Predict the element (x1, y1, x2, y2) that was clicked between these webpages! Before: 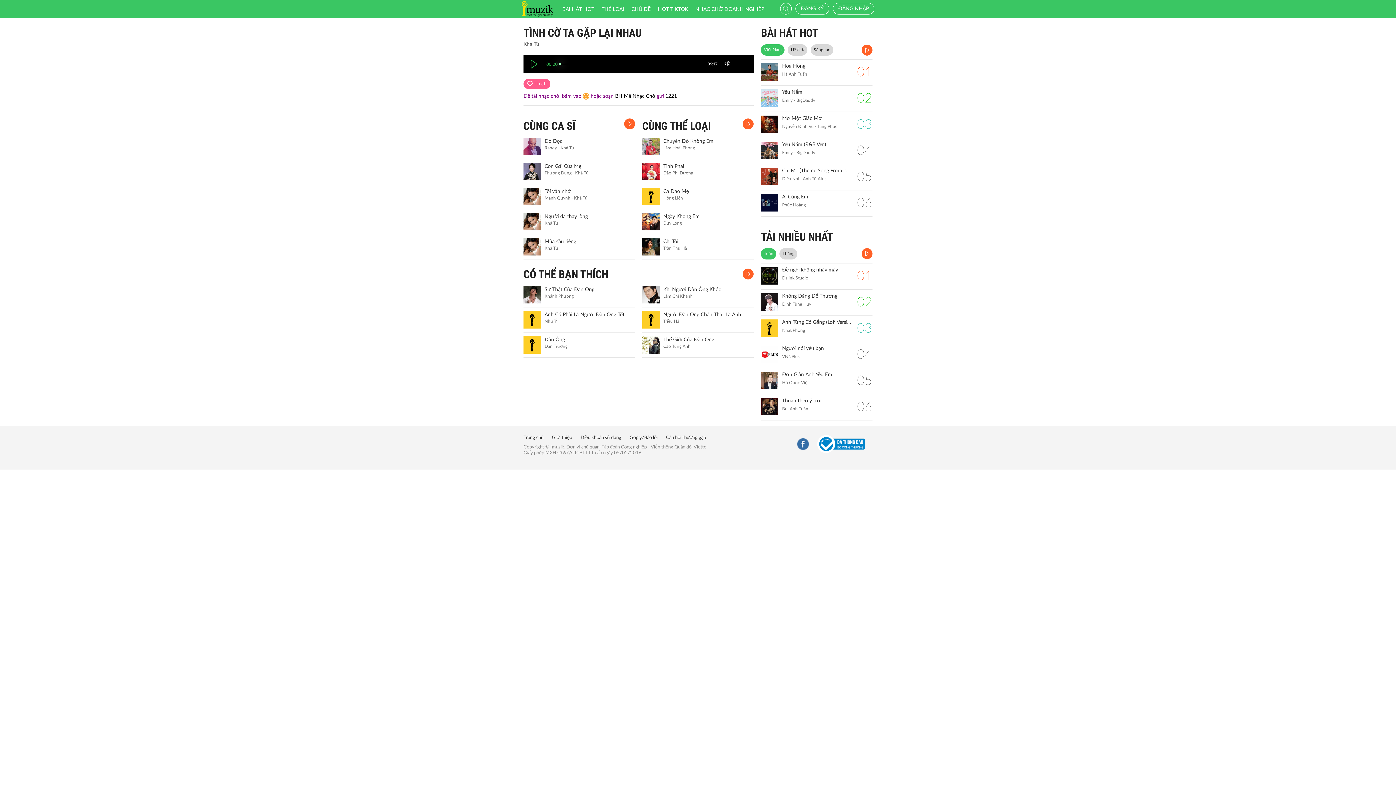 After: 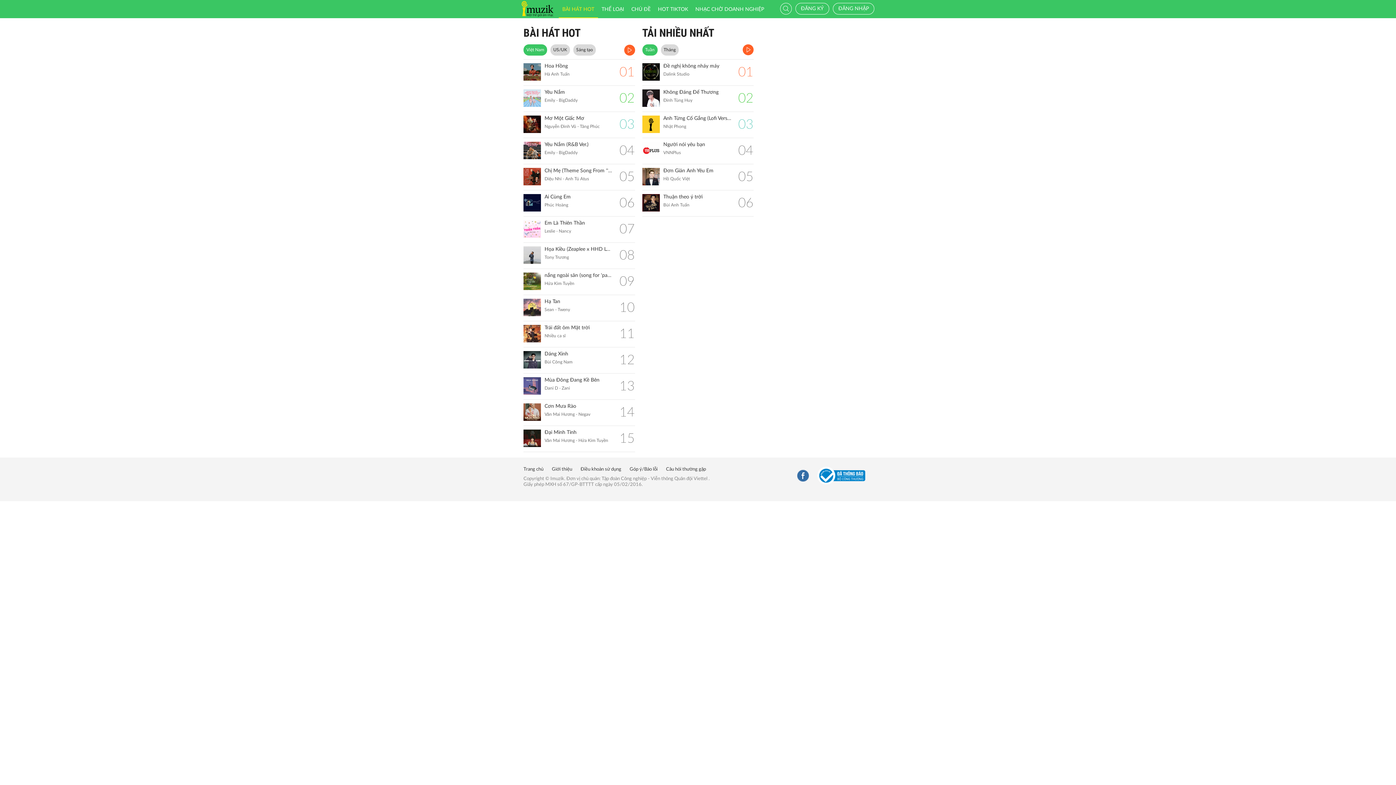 Action: bbox: (558, 0, 598, 17) label: BÀI HÁT HOT